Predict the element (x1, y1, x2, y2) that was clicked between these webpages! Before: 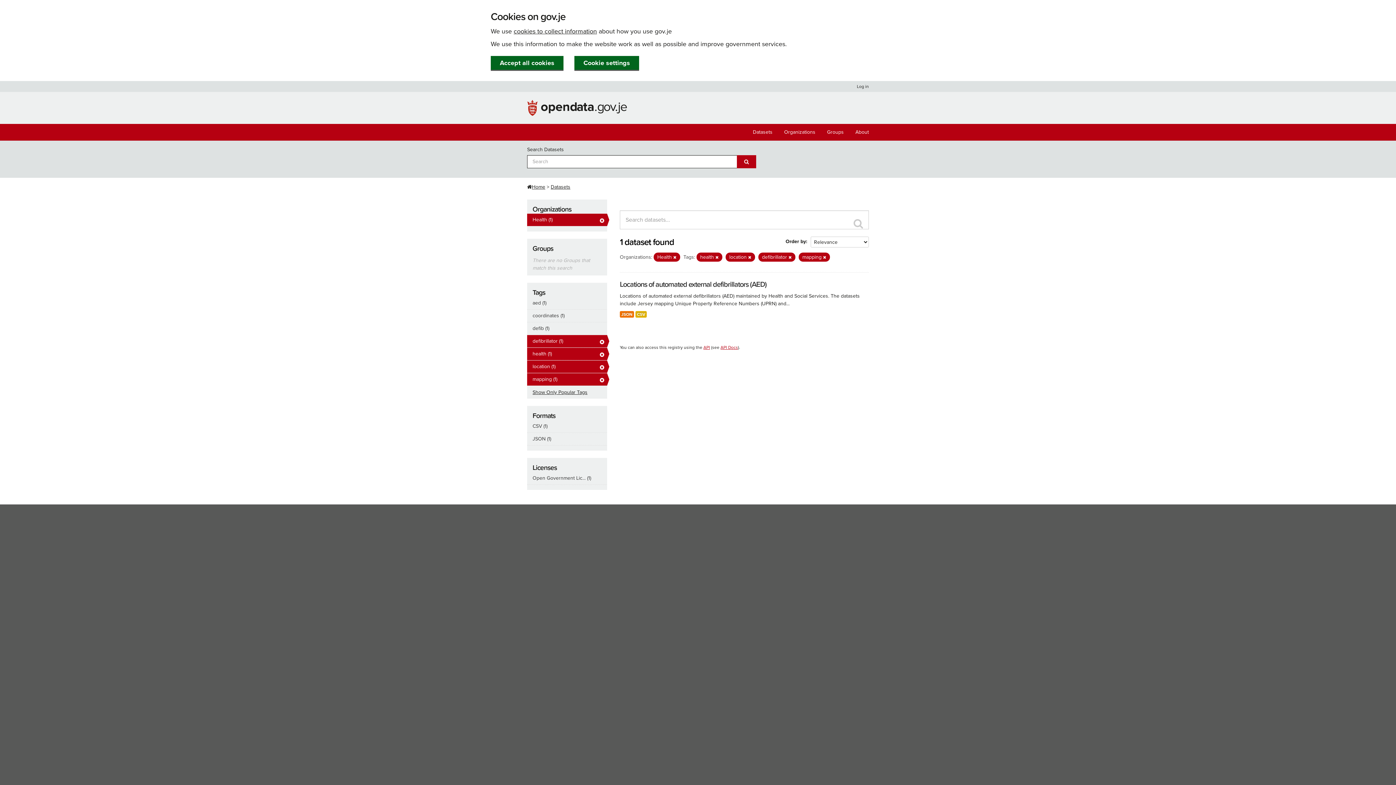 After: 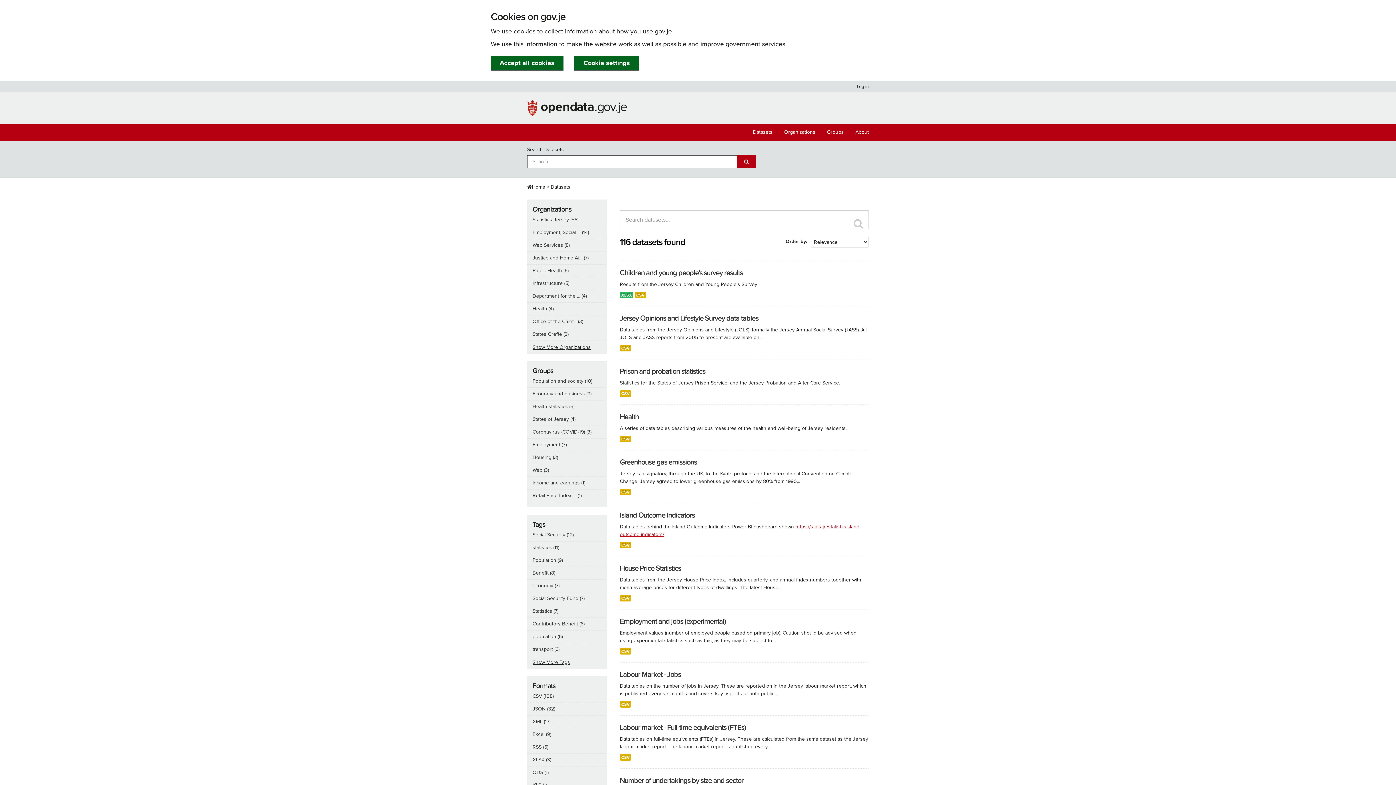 Action: label: Datasets bbox: (550, 184, 570, 190)